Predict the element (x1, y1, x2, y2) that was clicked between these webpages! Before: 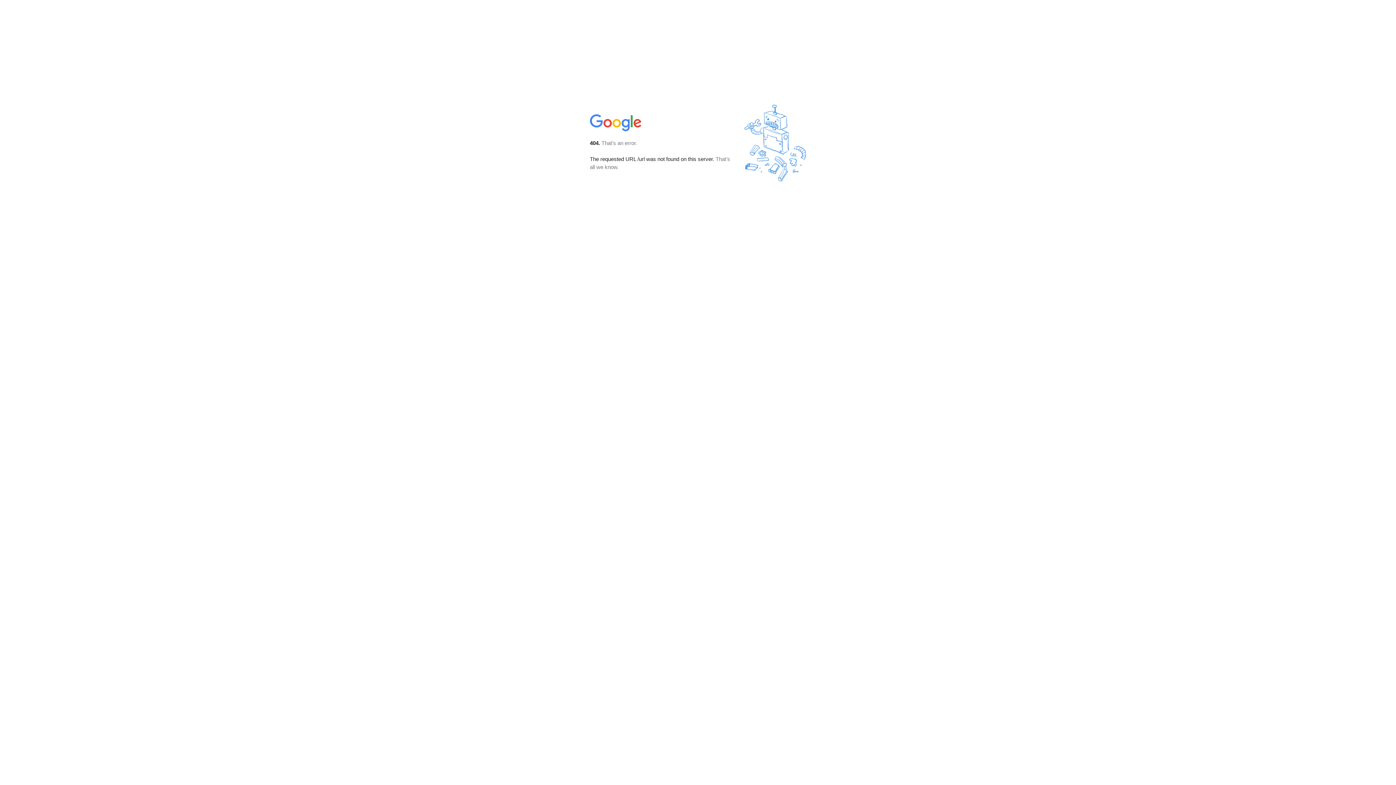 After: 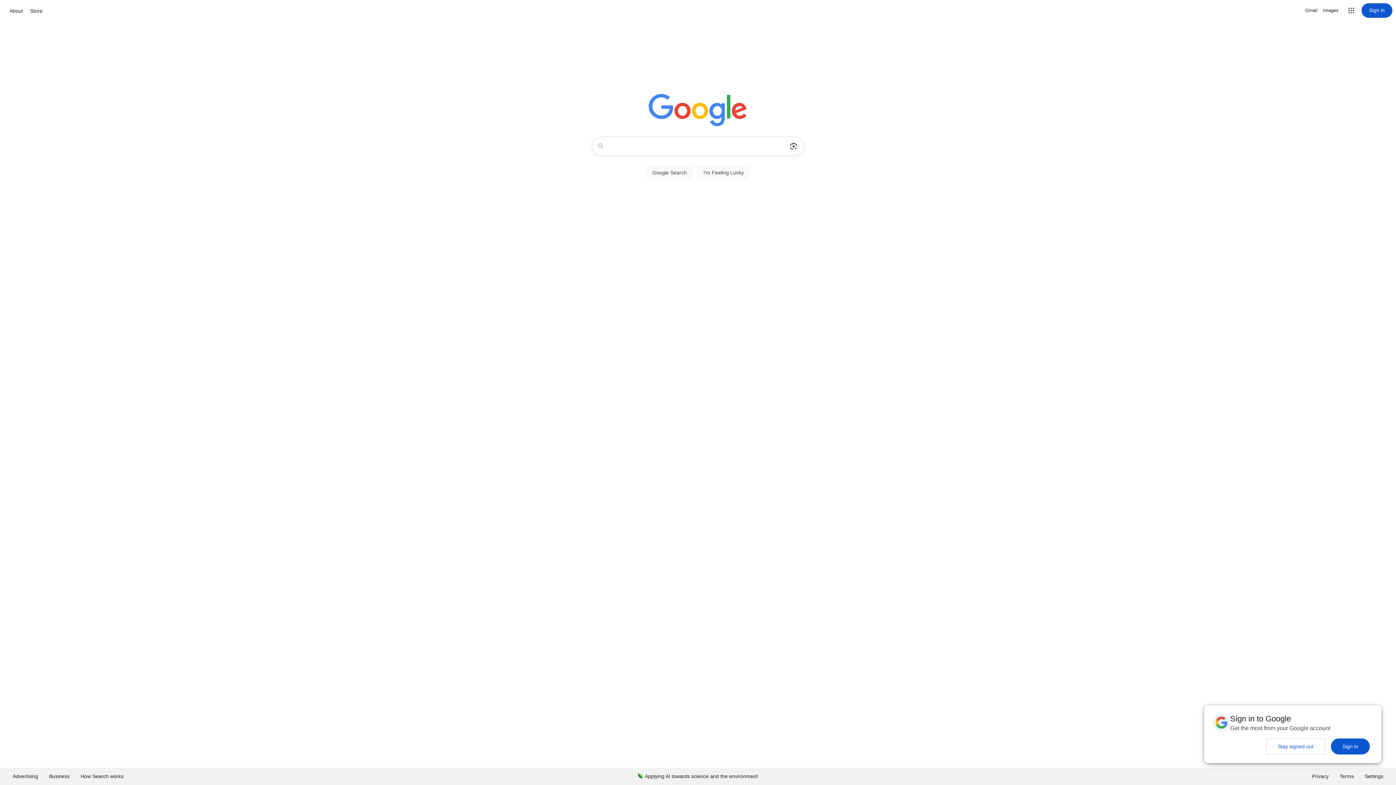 Action: bbox: (590, 127, 642, 134)